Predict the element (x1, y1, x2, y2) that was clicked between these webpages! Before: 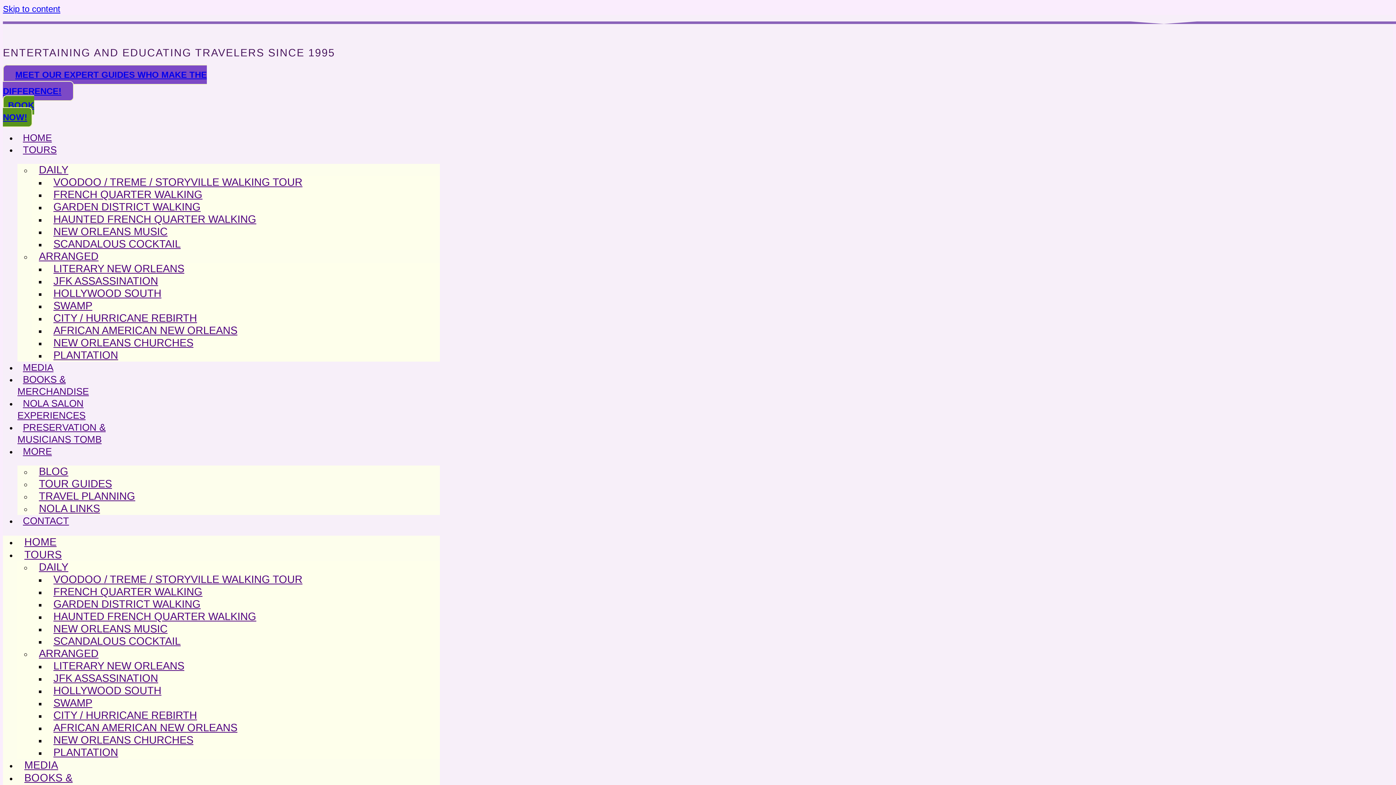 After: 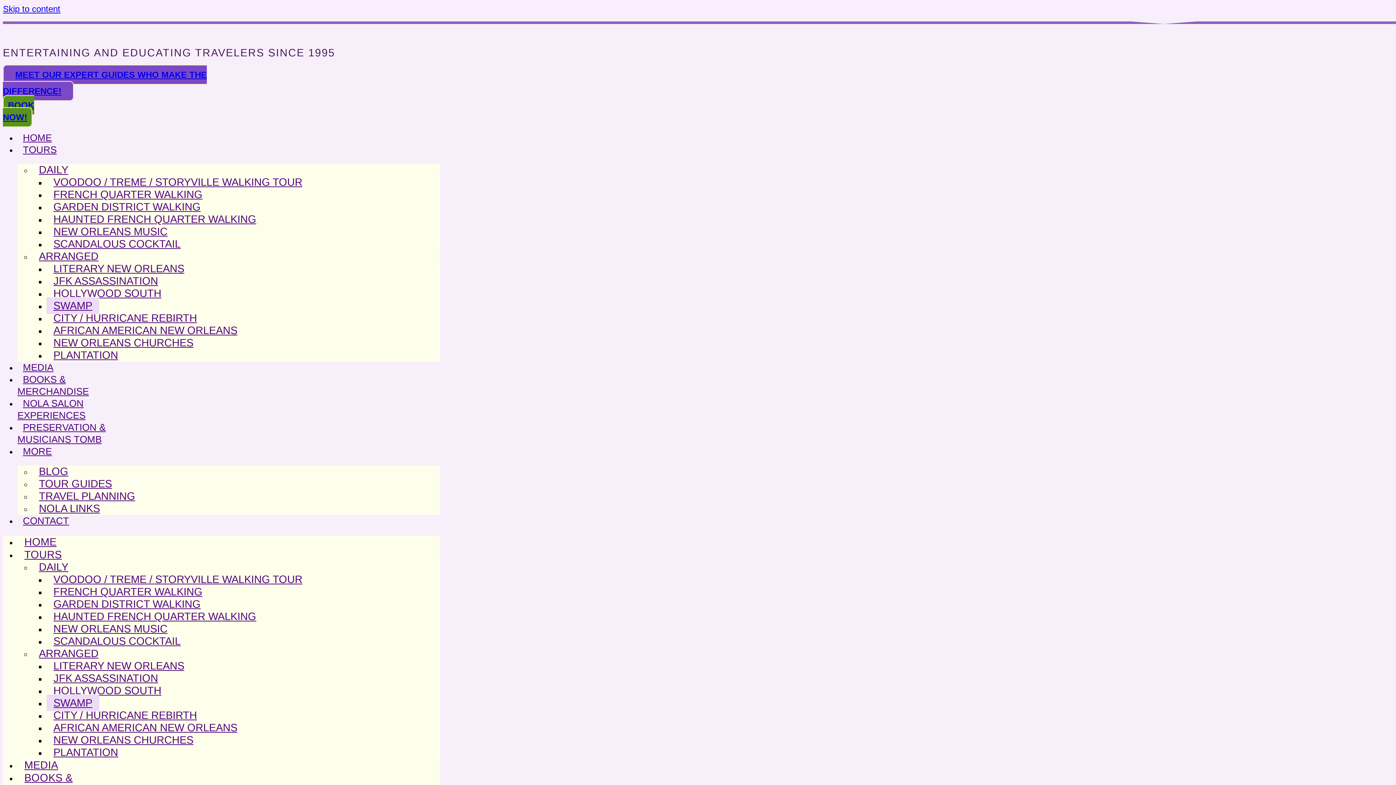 Action: label: SWAMP bbox: (46, 694, 99, 711)